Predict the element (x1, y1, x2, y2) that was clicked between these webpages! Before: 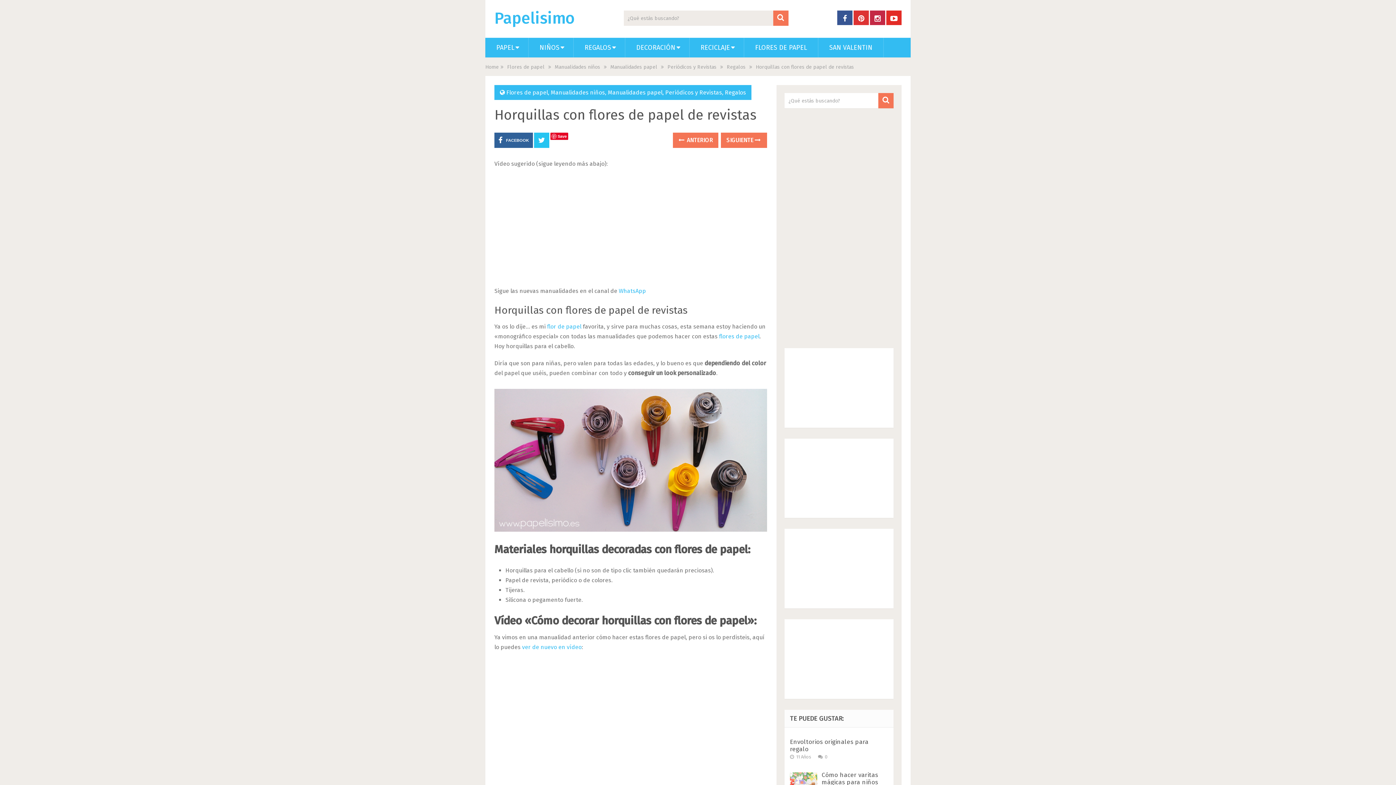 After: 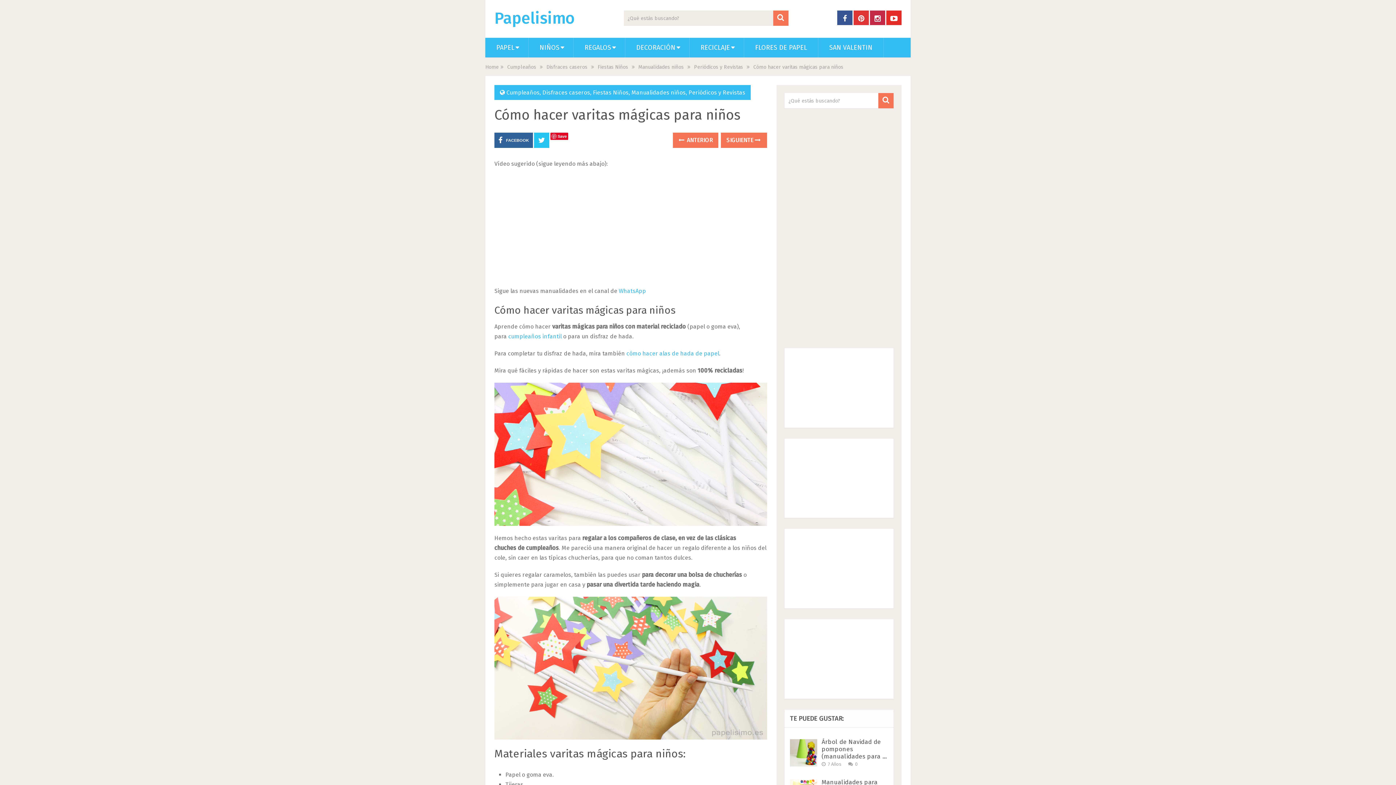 Action: bbox: (821, 771, 878, 786) label: Cómo hacer varitas mágicas para niños